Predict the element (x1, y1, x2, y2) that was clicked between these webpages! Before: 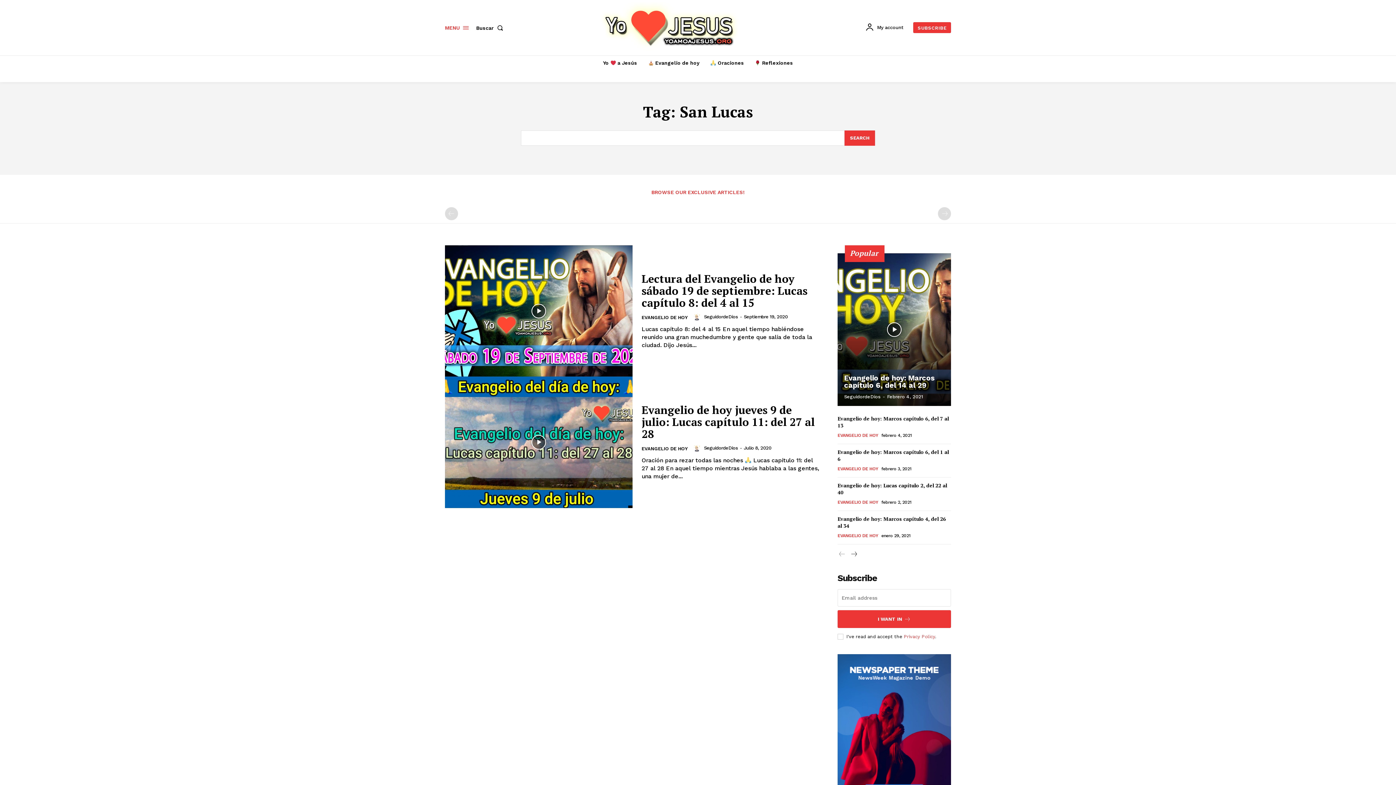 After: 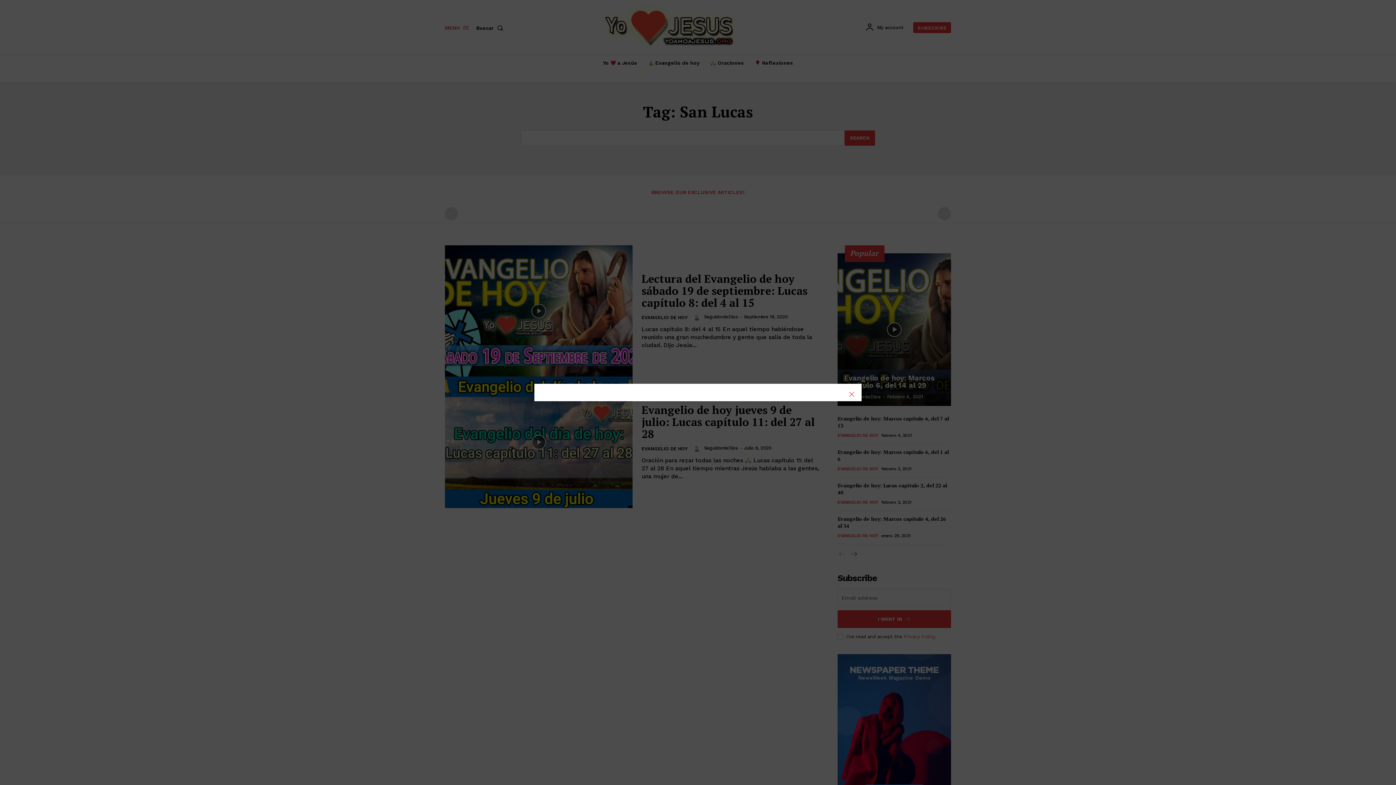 Action: label: MENU bbox: (445, 19, 469, 35)